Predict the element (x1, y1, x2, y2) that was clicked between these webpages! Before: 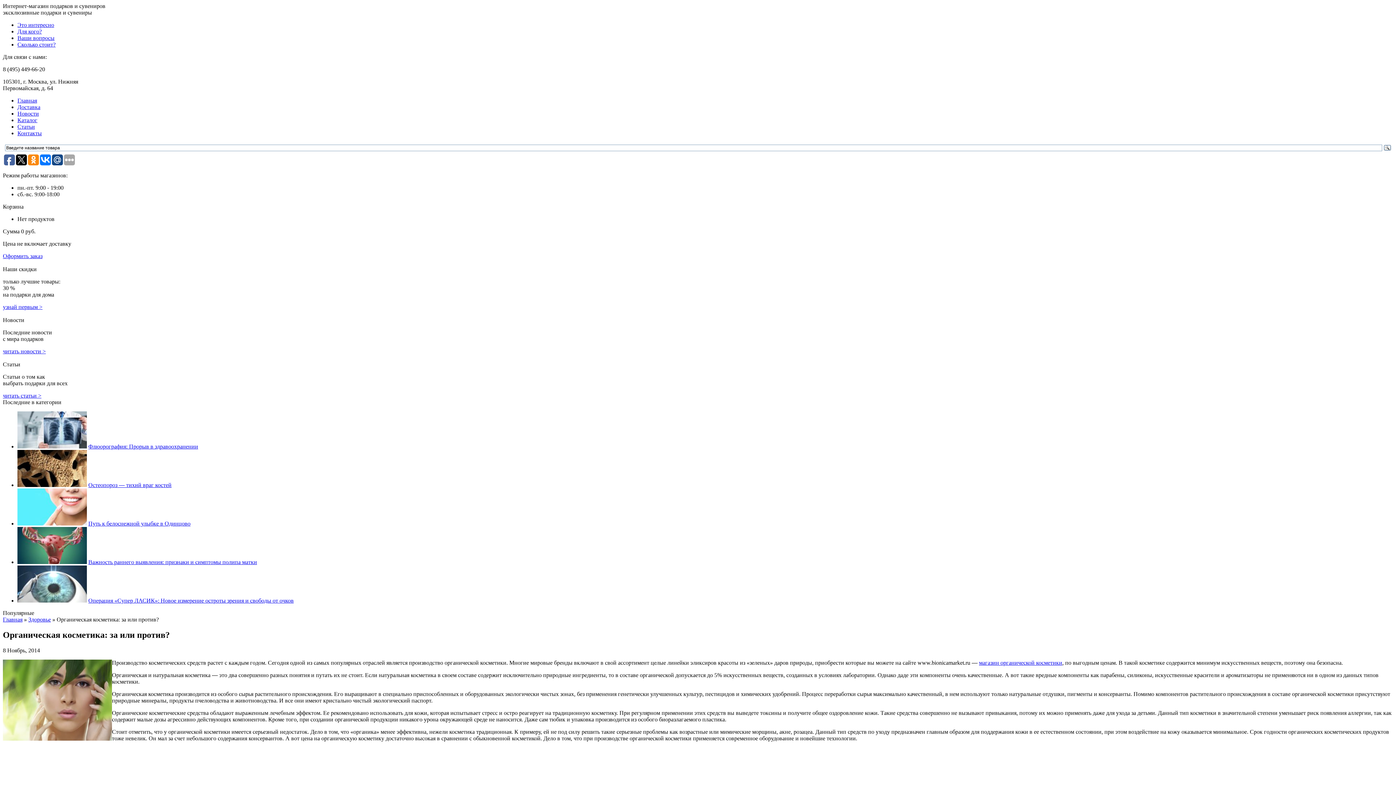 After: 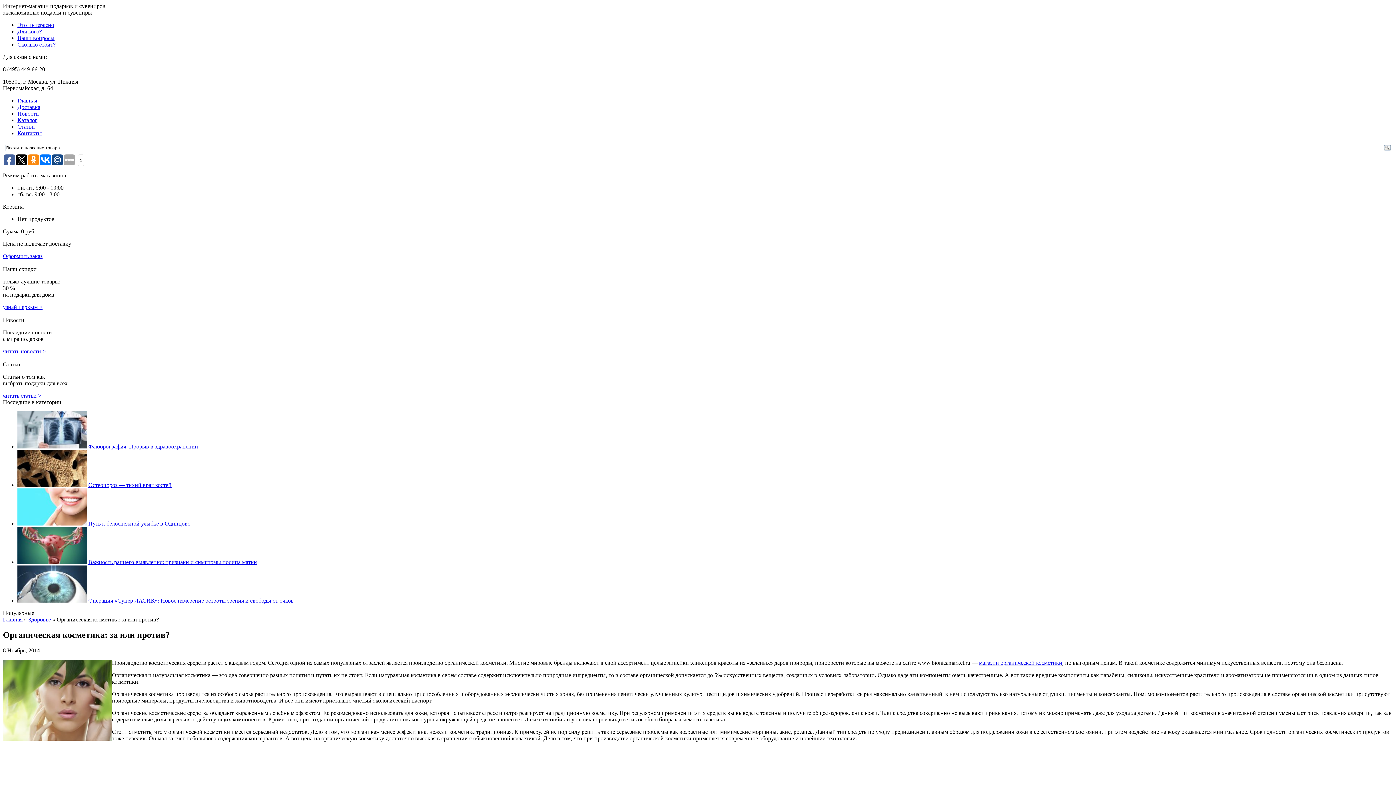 Action: bbox: (52, 154, 62, 165)